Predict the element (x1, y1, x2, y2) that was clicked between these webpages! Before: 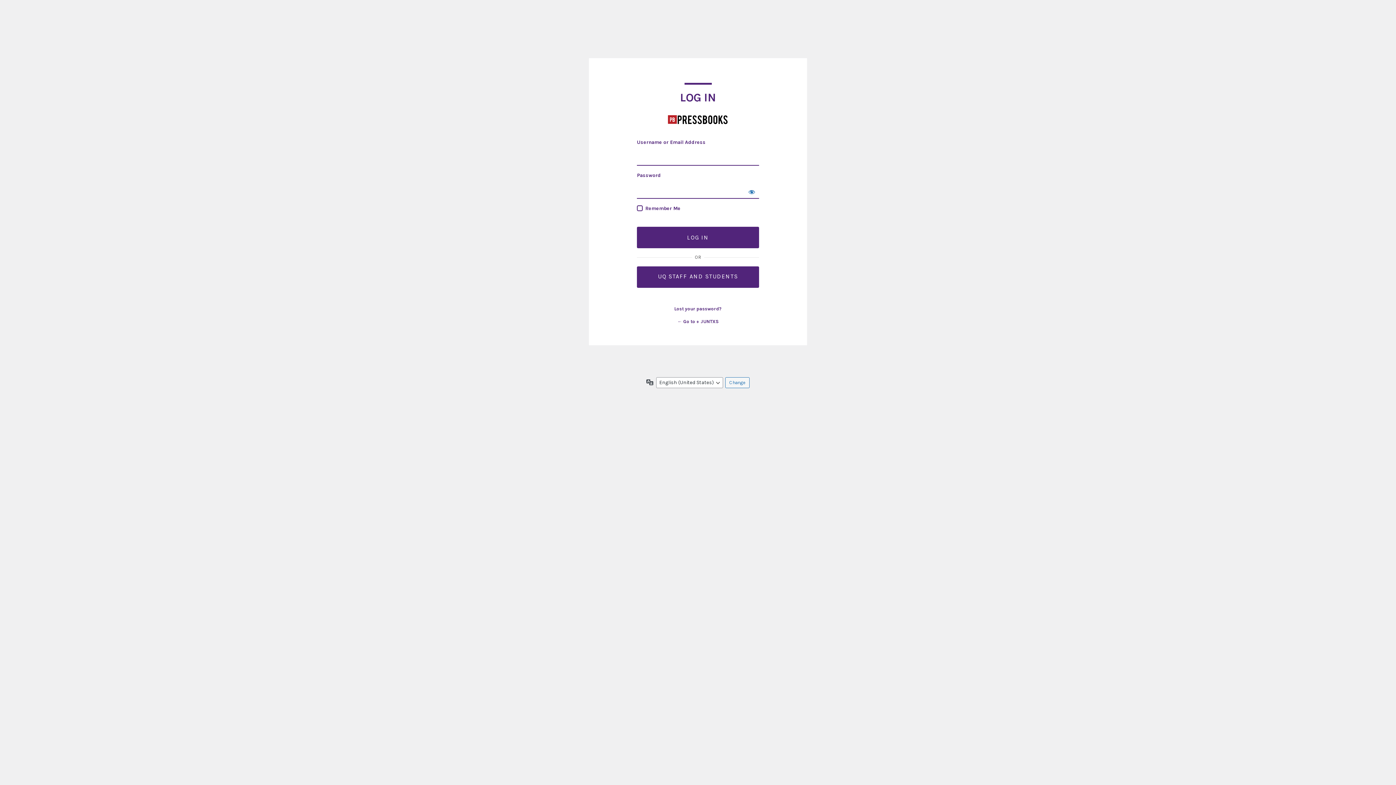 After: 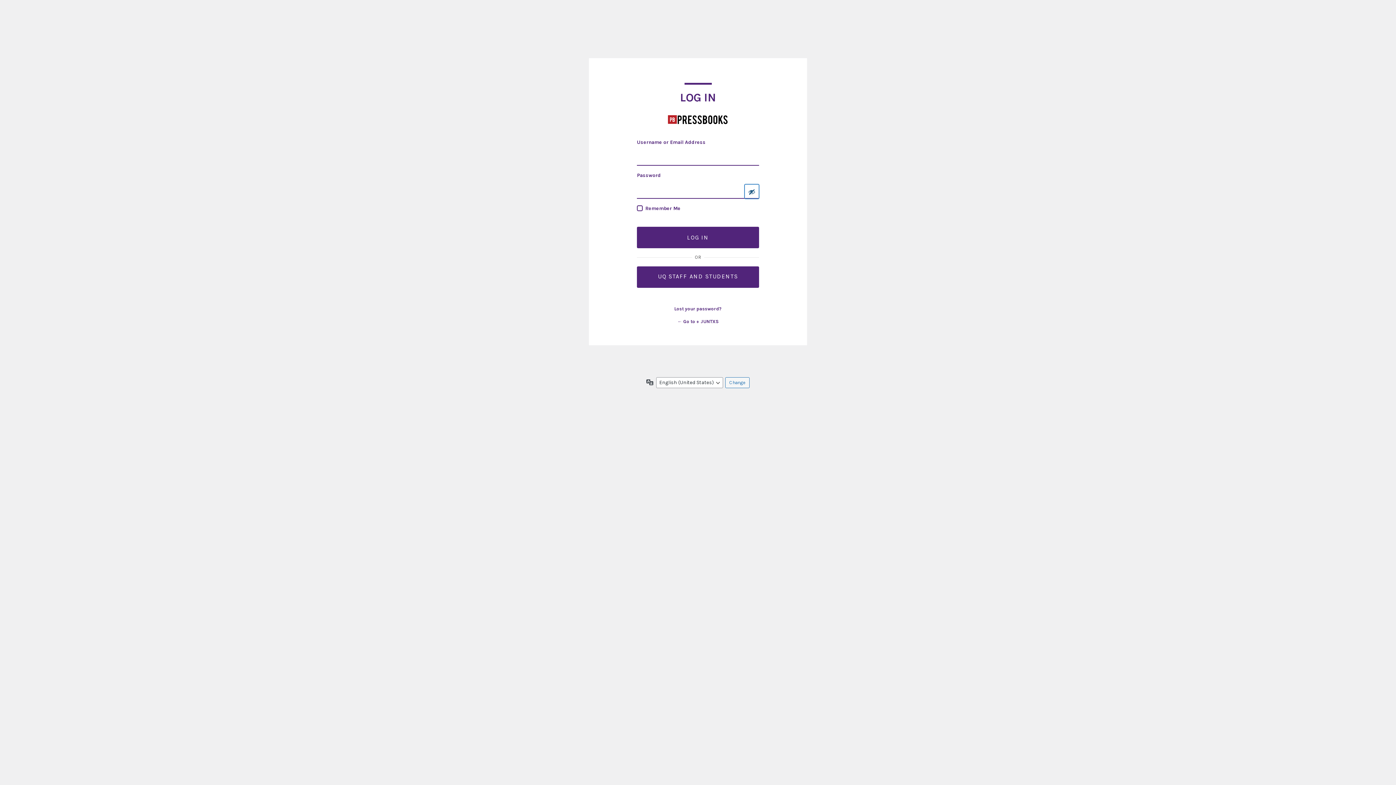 Action: label: Show password bbox: (744, 184, 759, 198)